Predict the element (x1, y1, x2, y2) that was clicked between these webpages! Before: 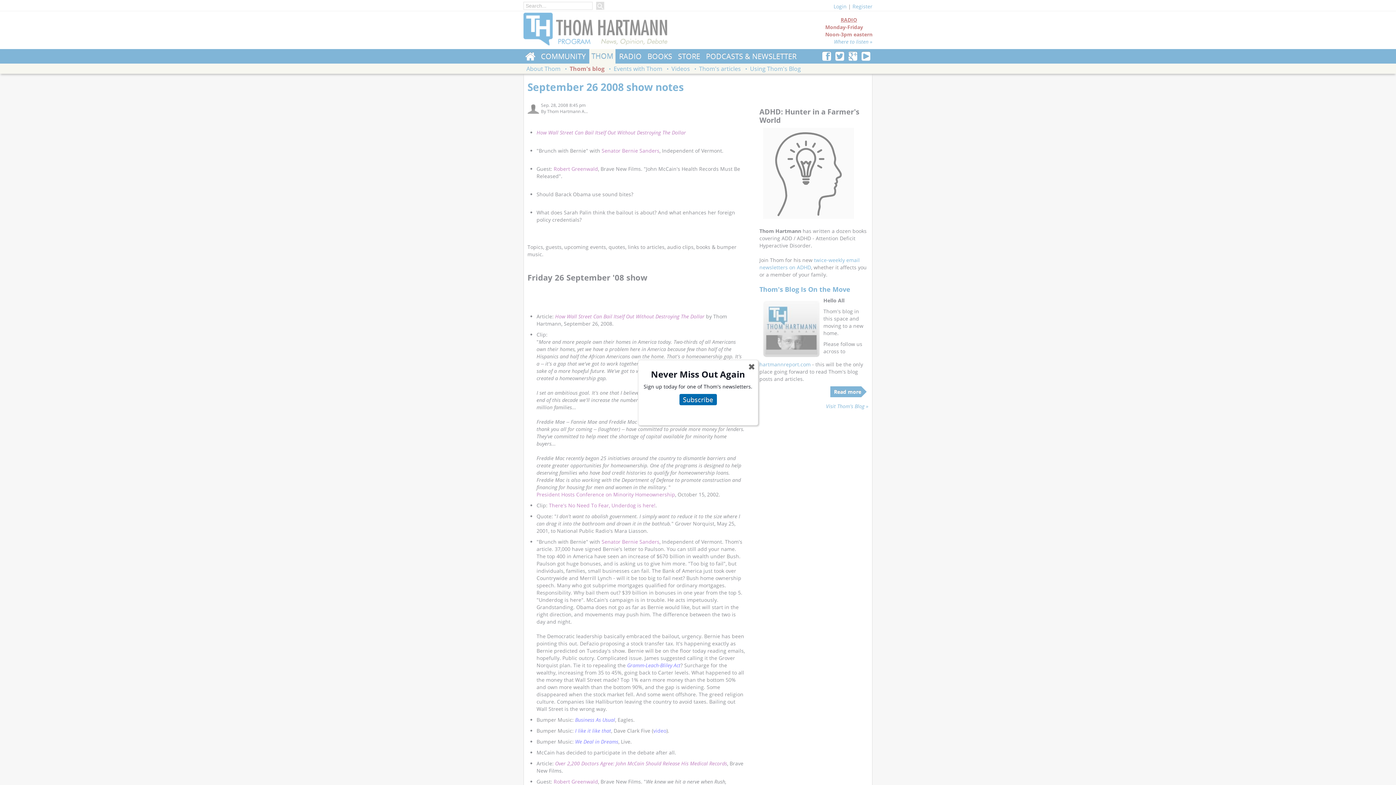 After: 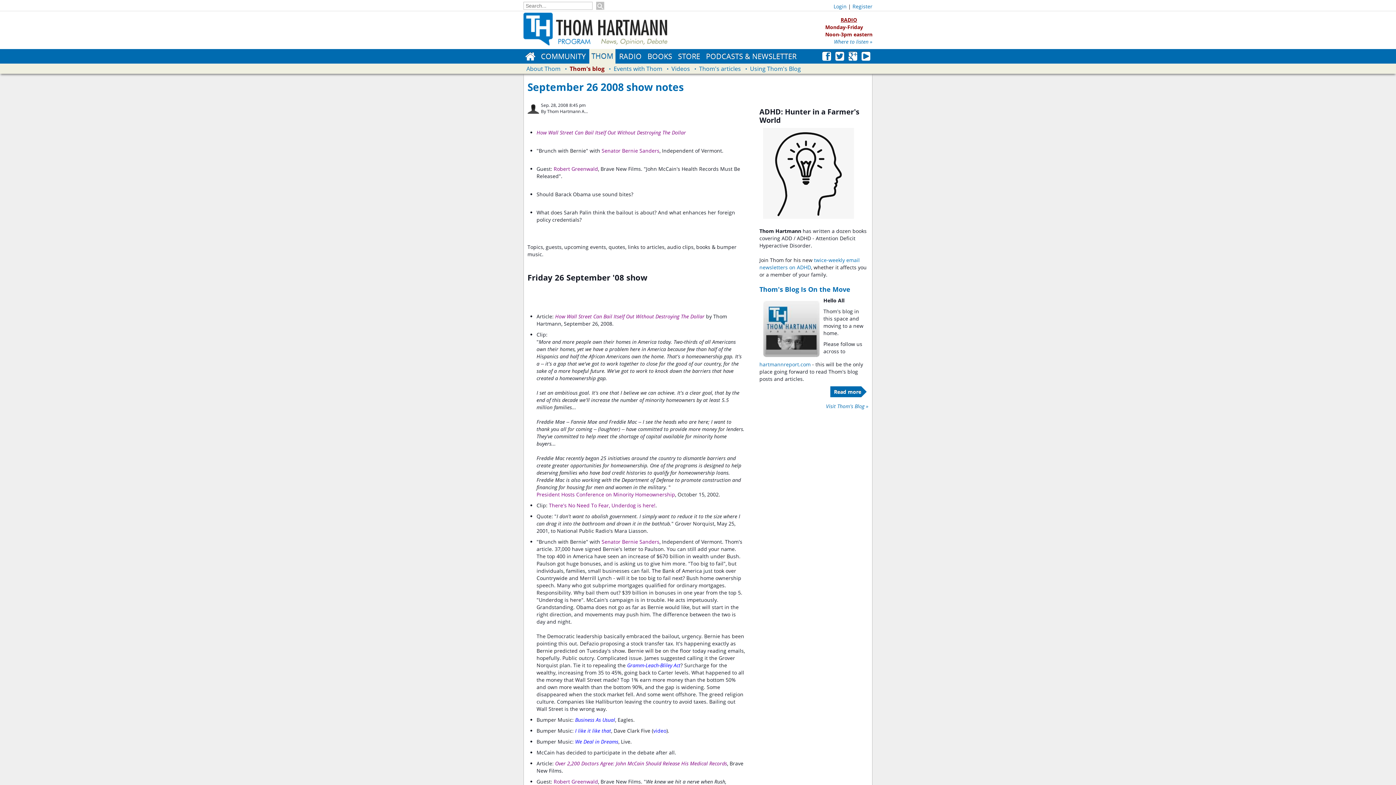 Action: bbox: (743, 358, 759, 375) label: ✖